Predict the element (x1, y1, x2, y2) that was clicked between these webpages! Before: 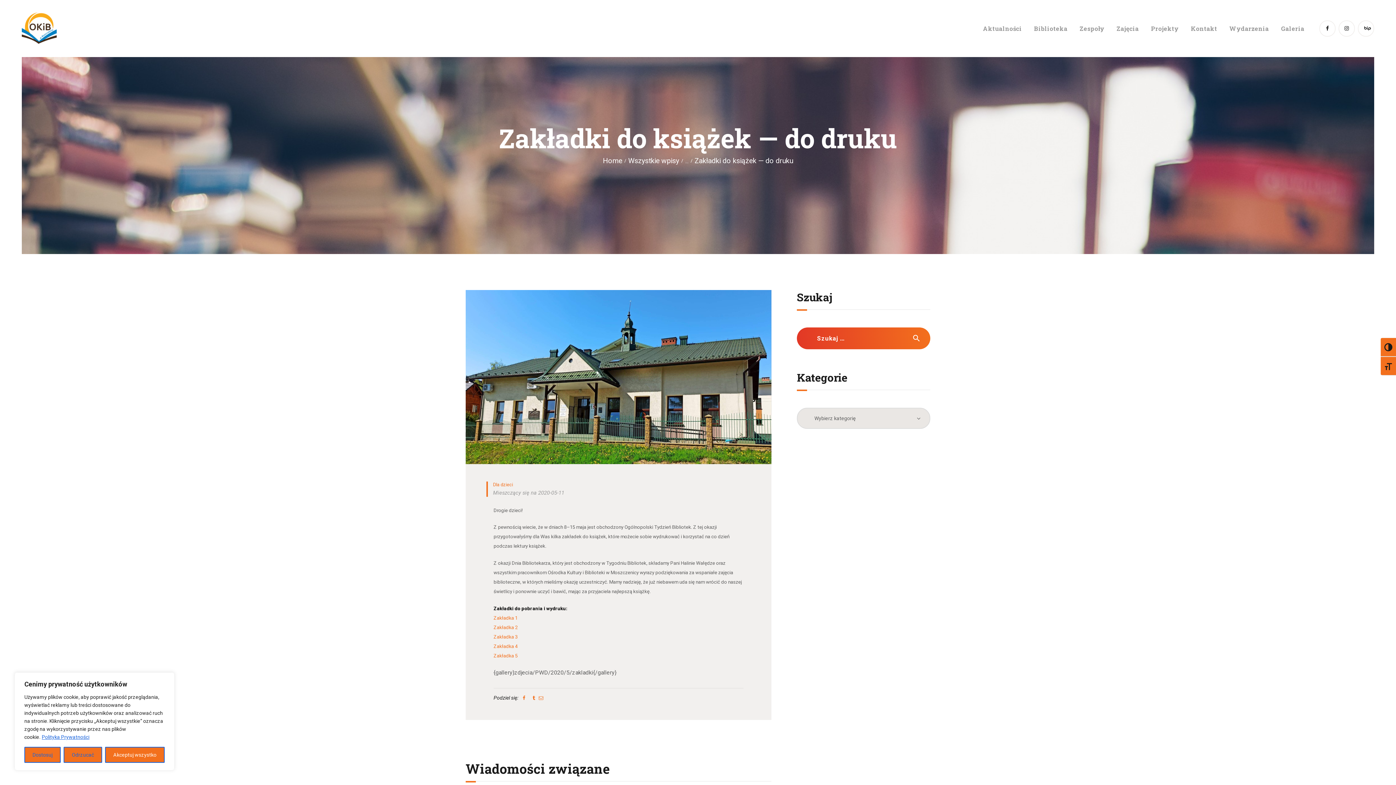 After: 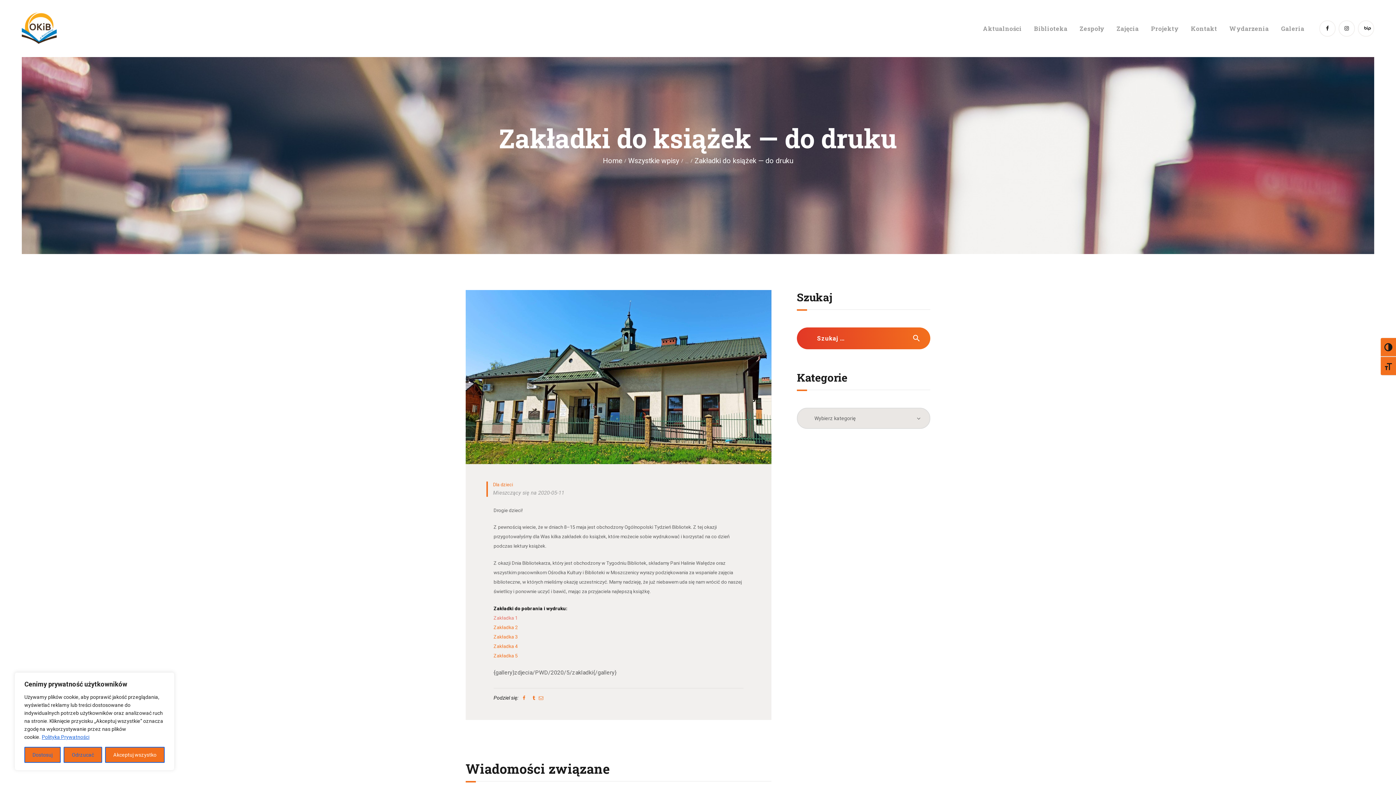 Action: label: Zakładka 1 bbox: (493, 615, 517, 621)